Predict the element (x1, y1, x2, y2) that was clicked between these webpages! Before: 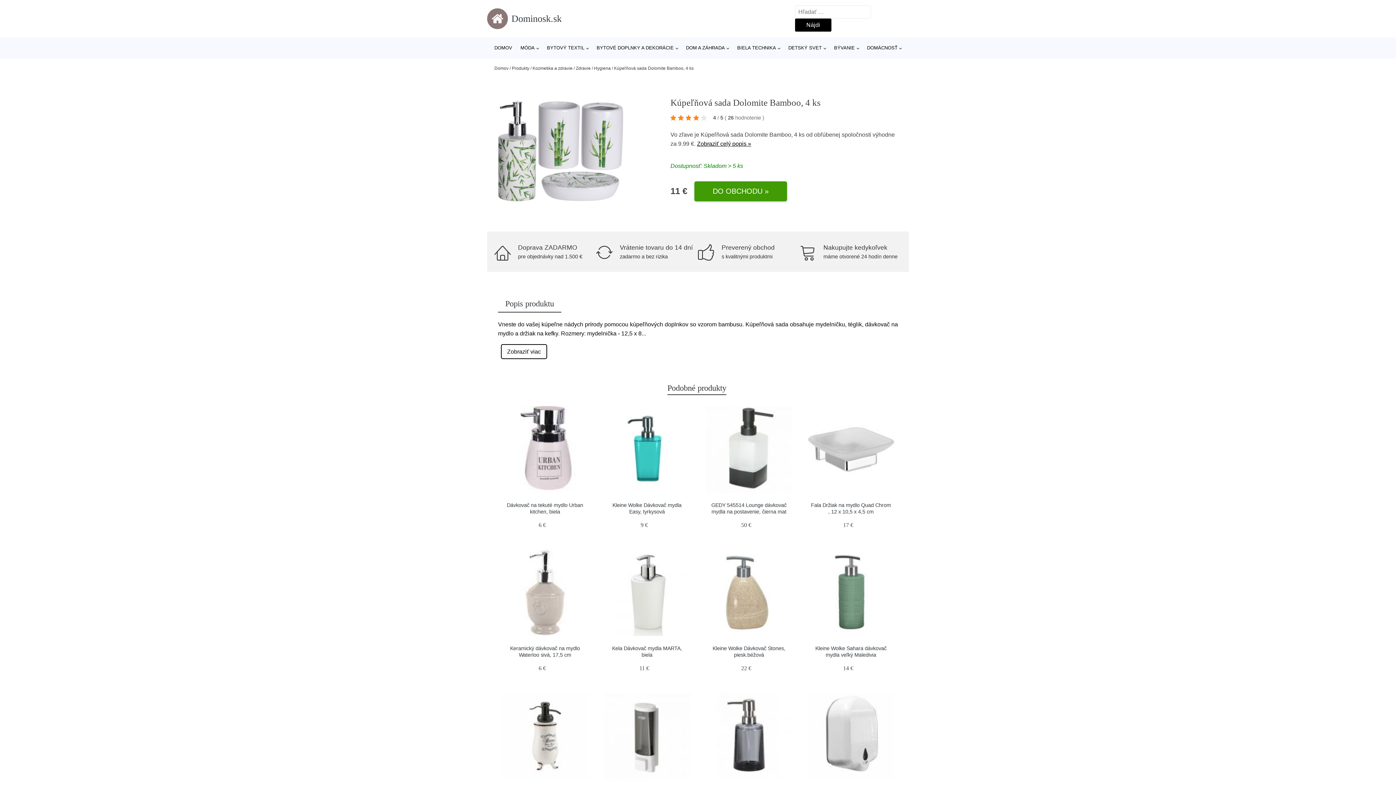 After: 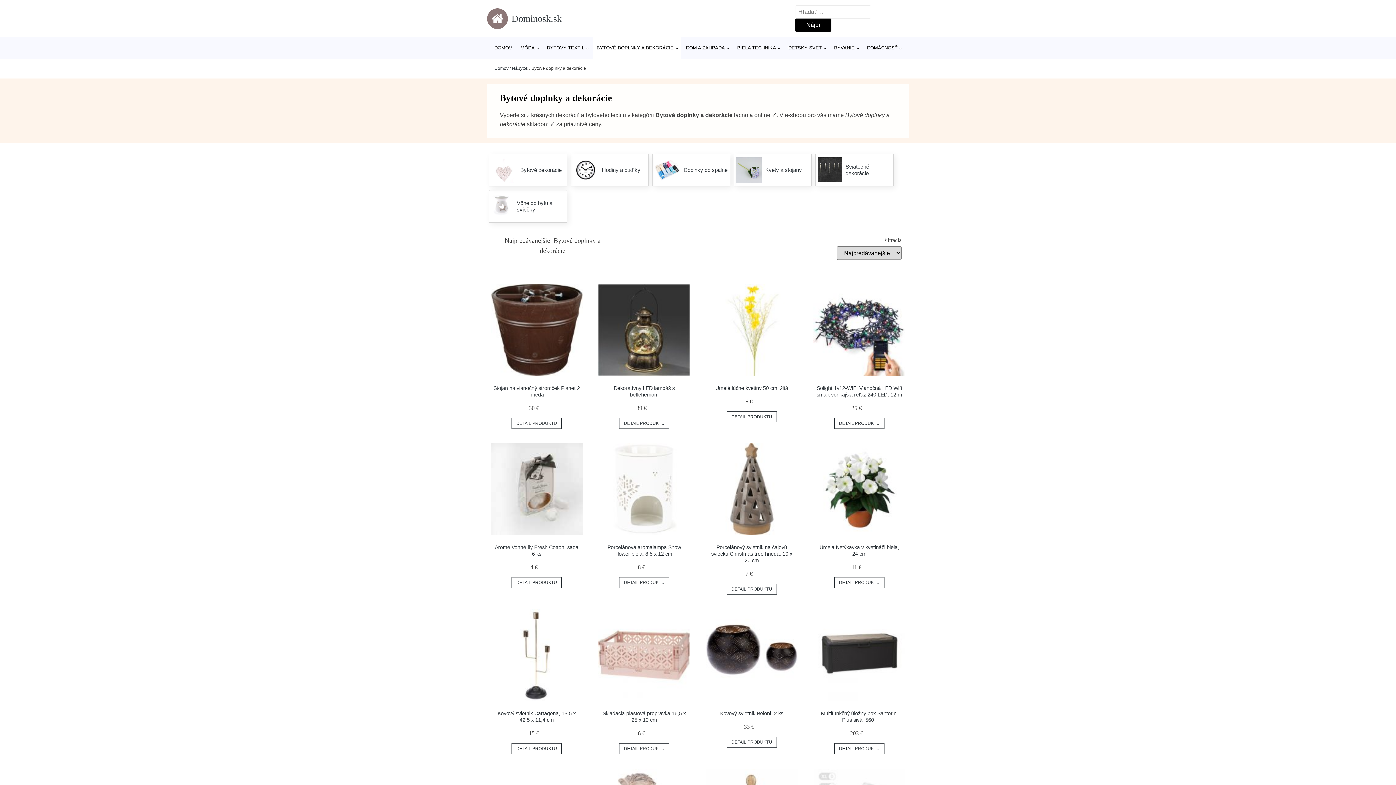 Action: bbox: (593, 37, 681, 58) label: BYTOVÉ DOPLNKY A DEKORÁCIE